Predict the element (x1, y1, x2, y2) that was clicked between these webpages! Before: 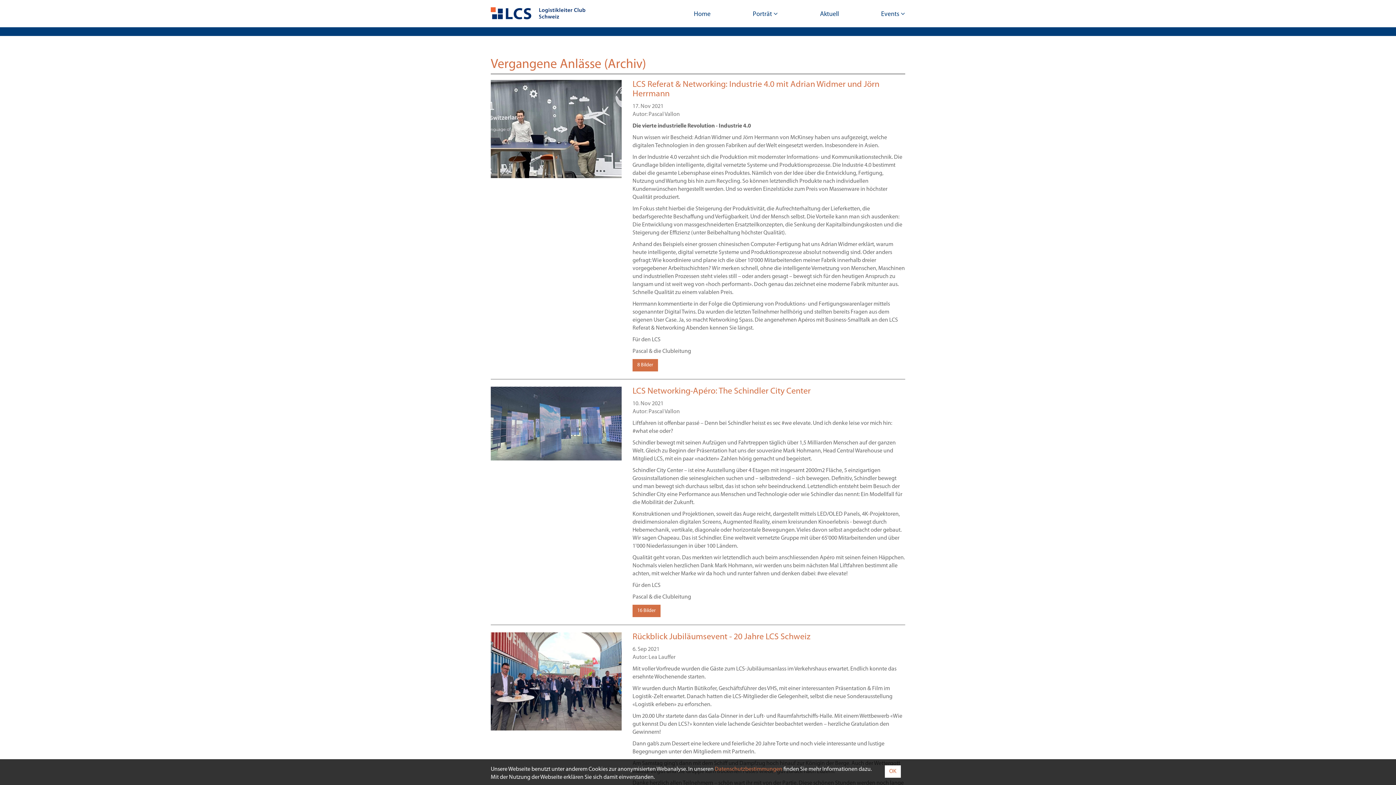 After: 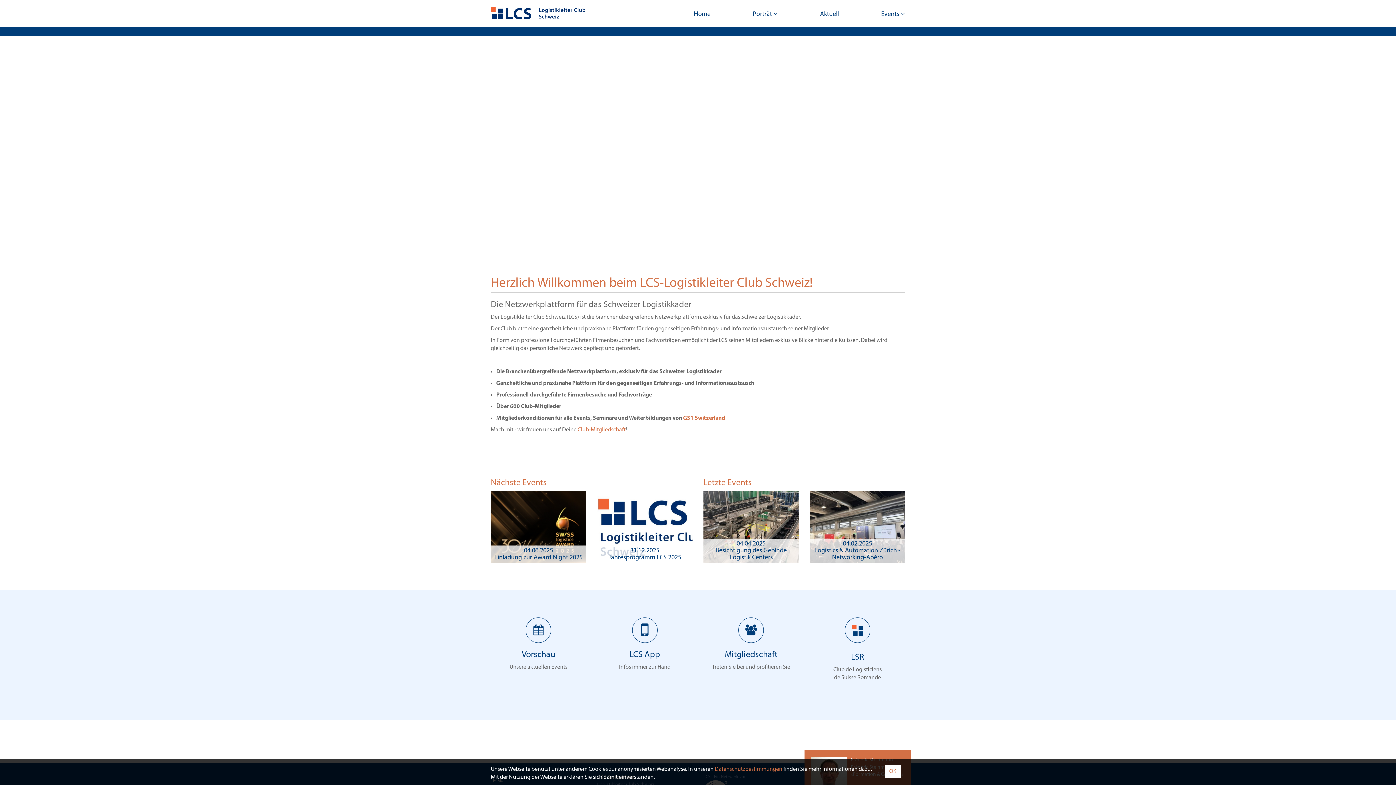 Action: bbox: (490, 0, 590, 24)